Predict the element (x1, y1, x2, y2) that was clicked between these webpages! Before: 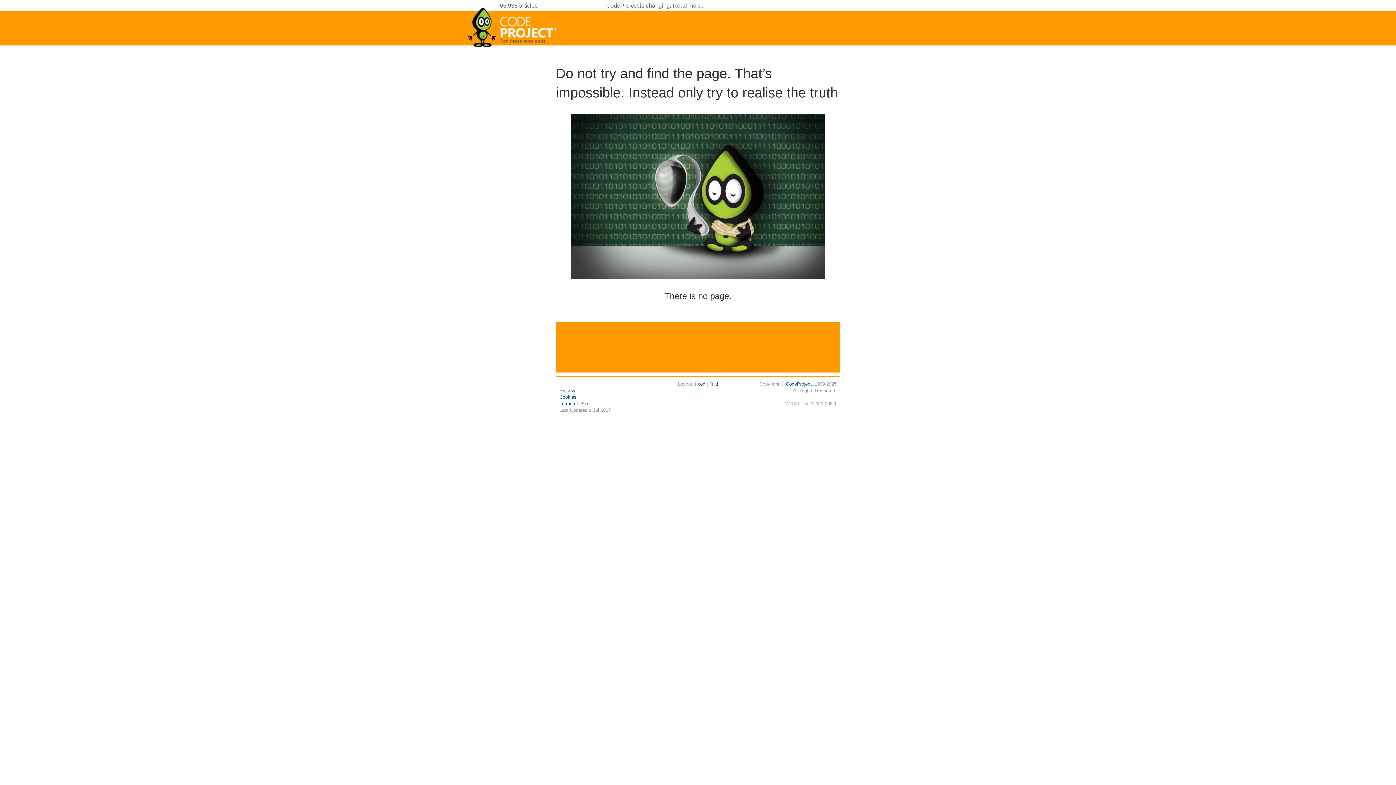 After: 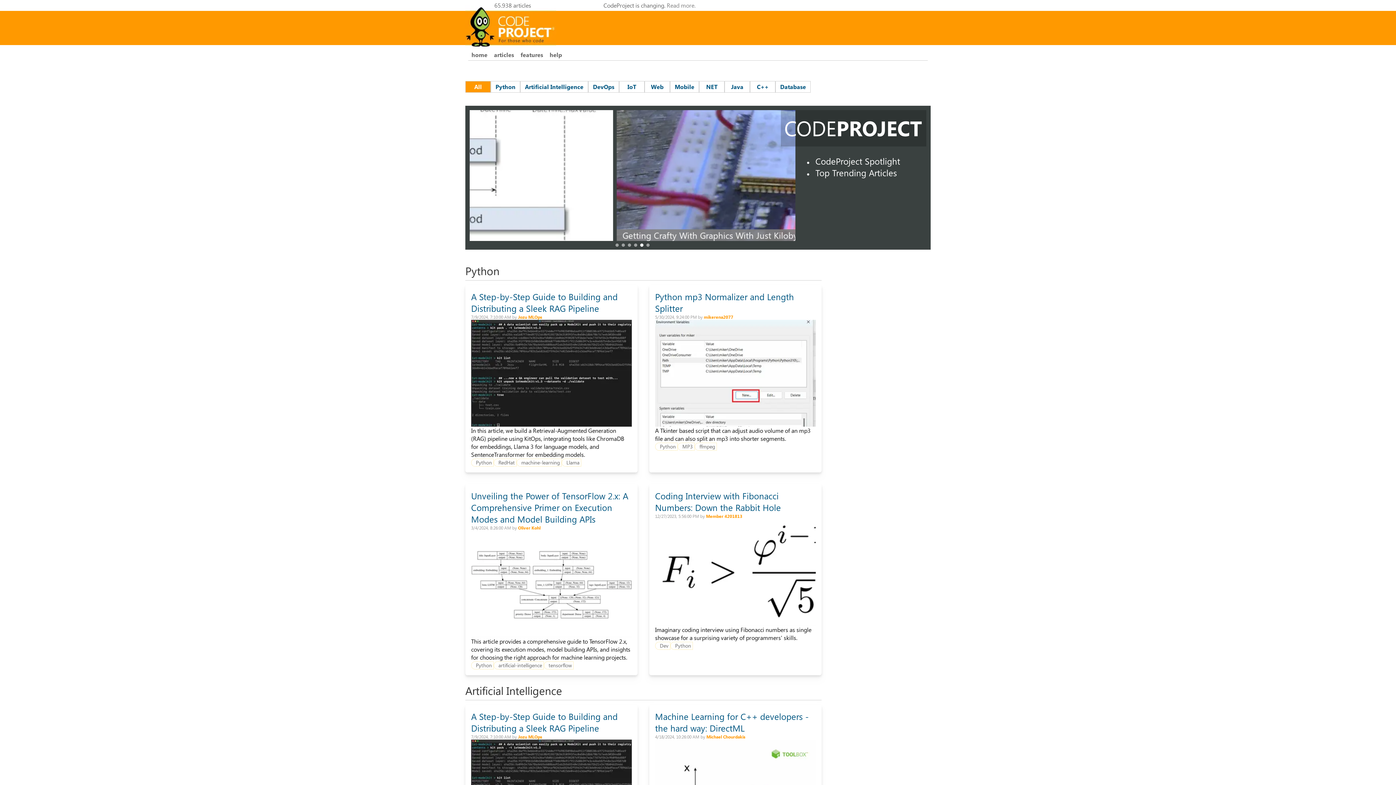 Action: bbox: (467, 44, 558, 50)